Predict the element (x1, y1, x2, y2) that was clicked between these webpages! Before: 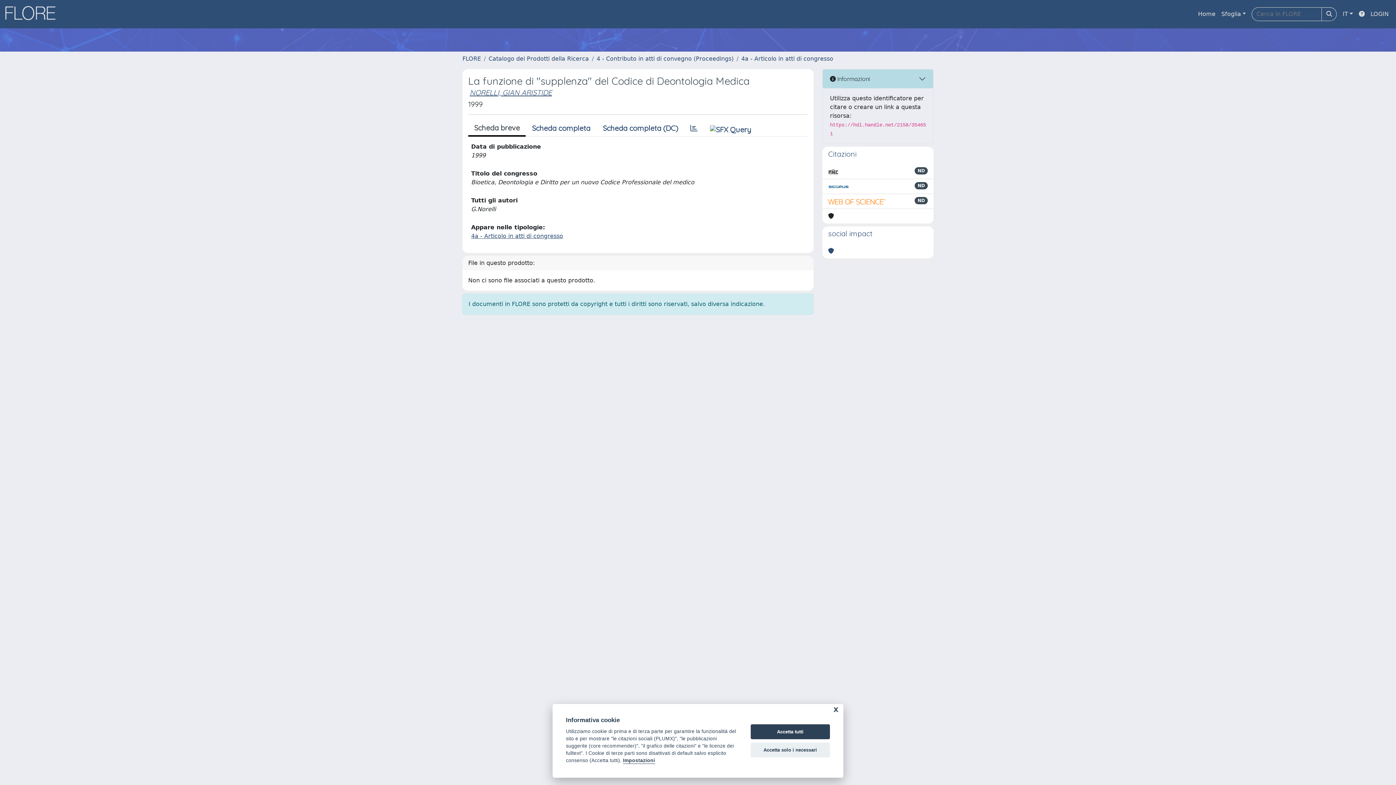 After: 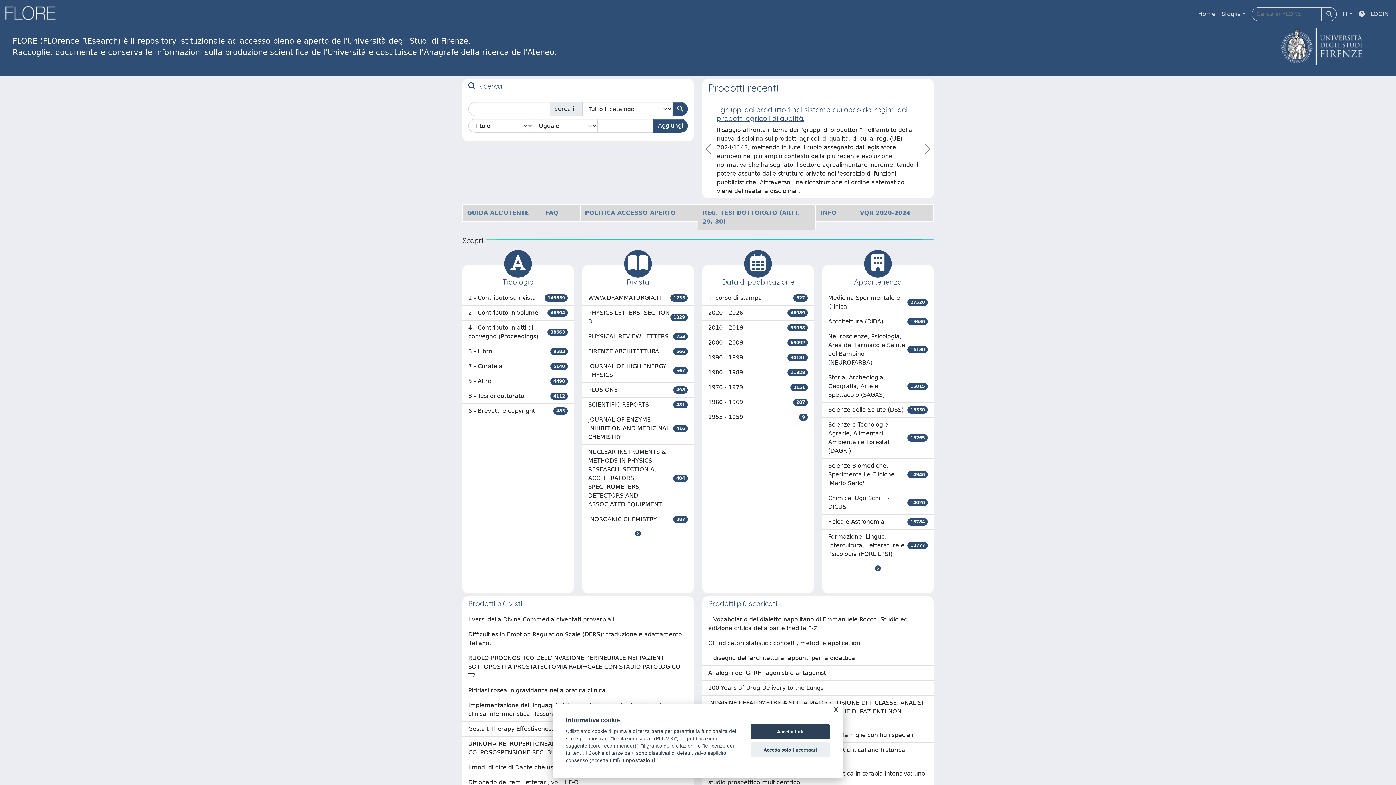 Action: label: Home bbox: (1195, 6, 1218, 21)